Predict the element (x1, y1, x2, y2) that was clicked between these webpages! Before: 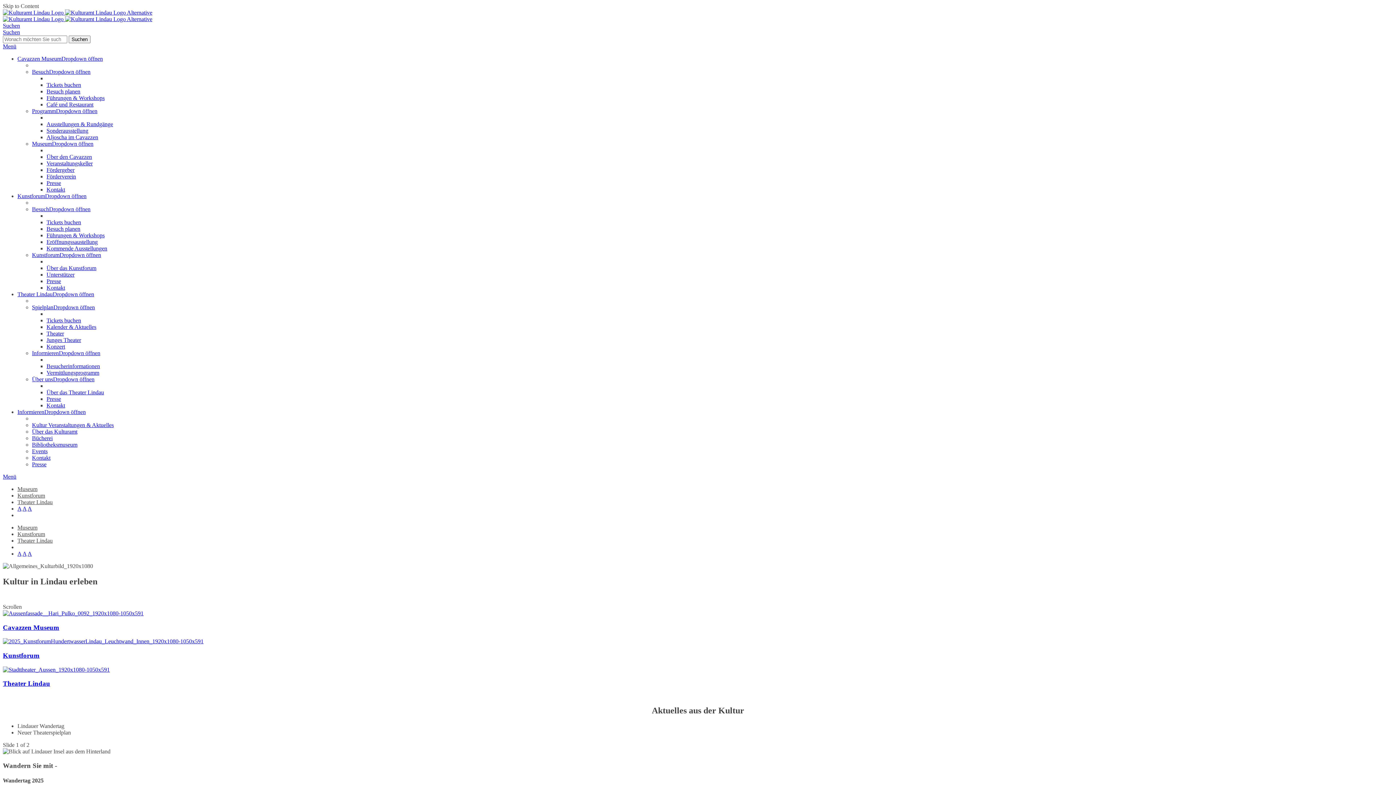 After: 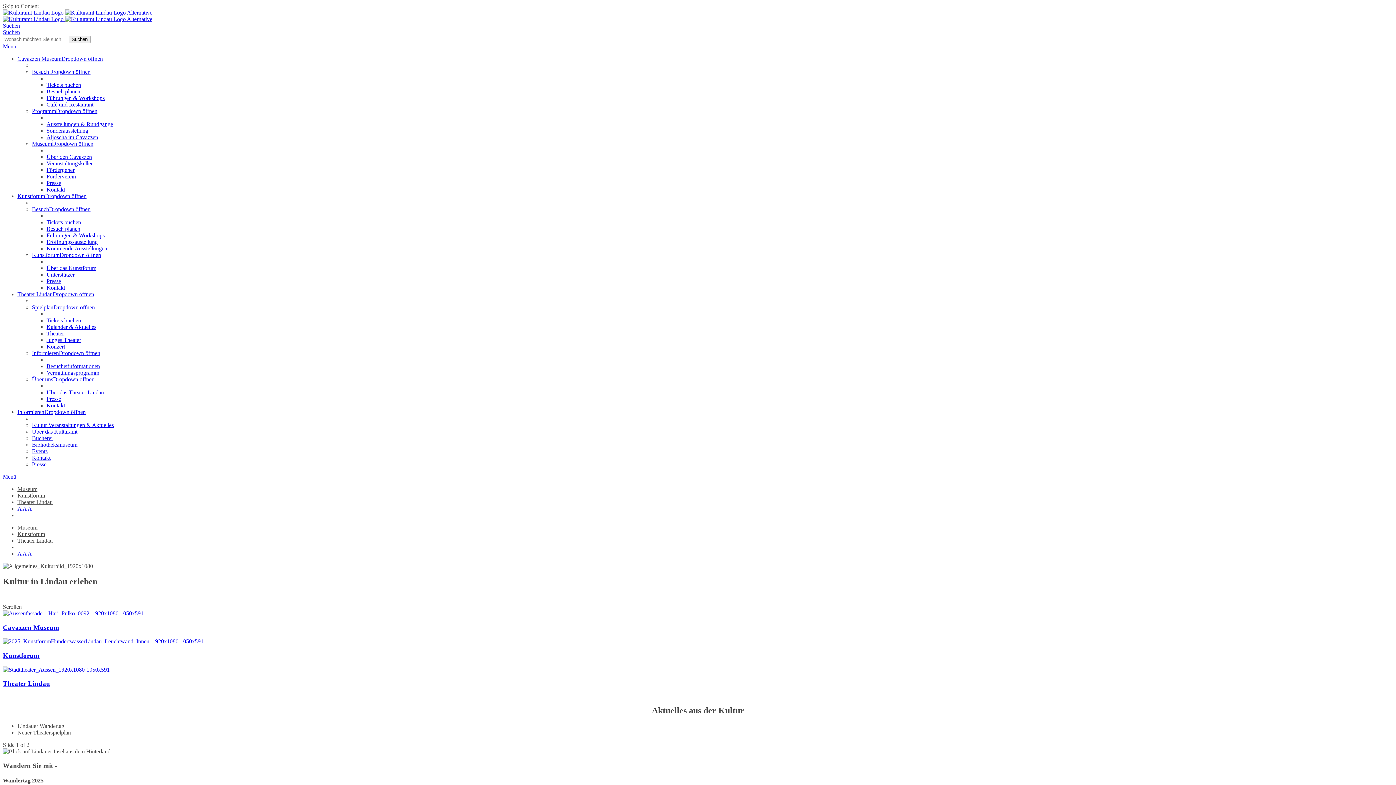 Action: bbox: (52, 291, 94, 297) label: Dropdown öffnen